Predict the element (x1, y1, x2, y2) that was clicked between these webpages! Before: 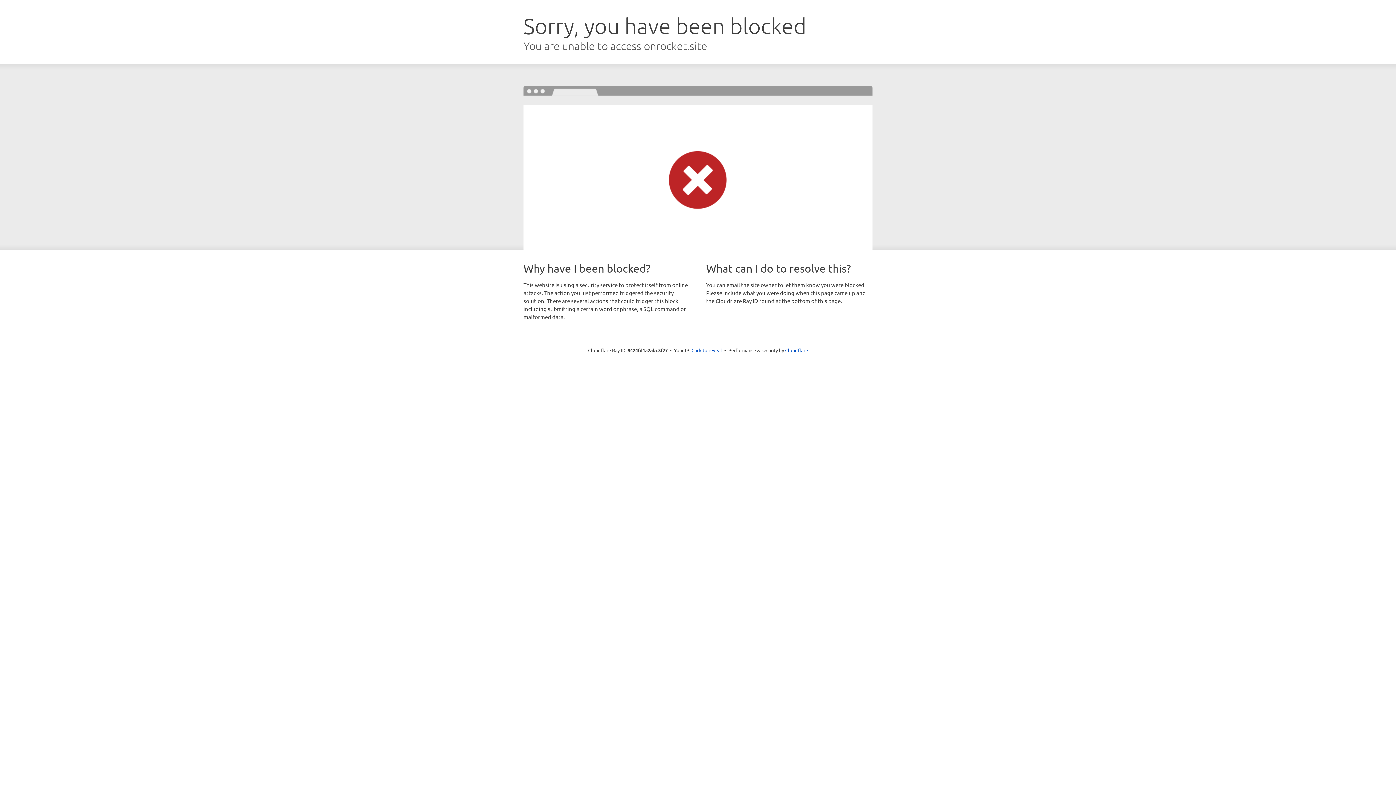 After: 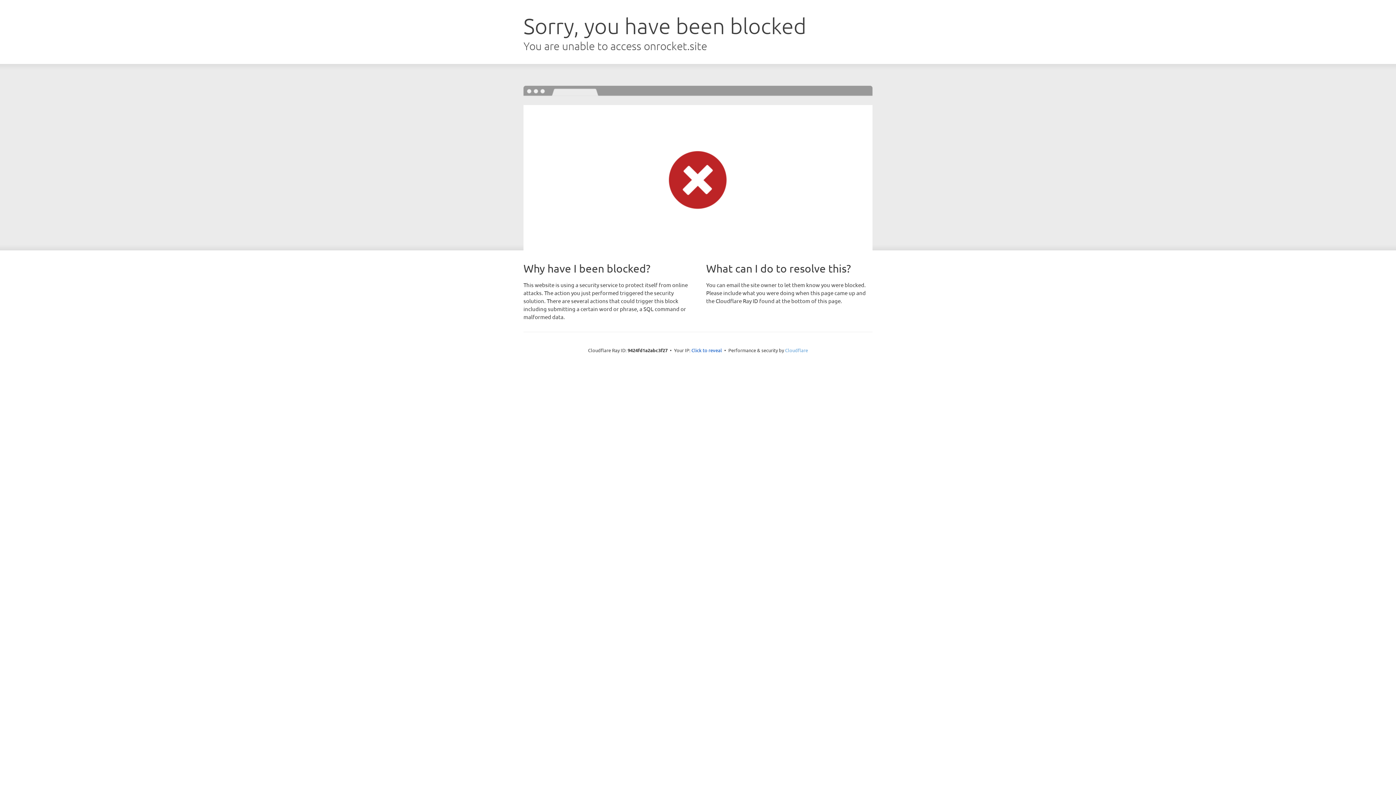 Action: bbox: (785, 347, 808, 353) label: Cloudflare